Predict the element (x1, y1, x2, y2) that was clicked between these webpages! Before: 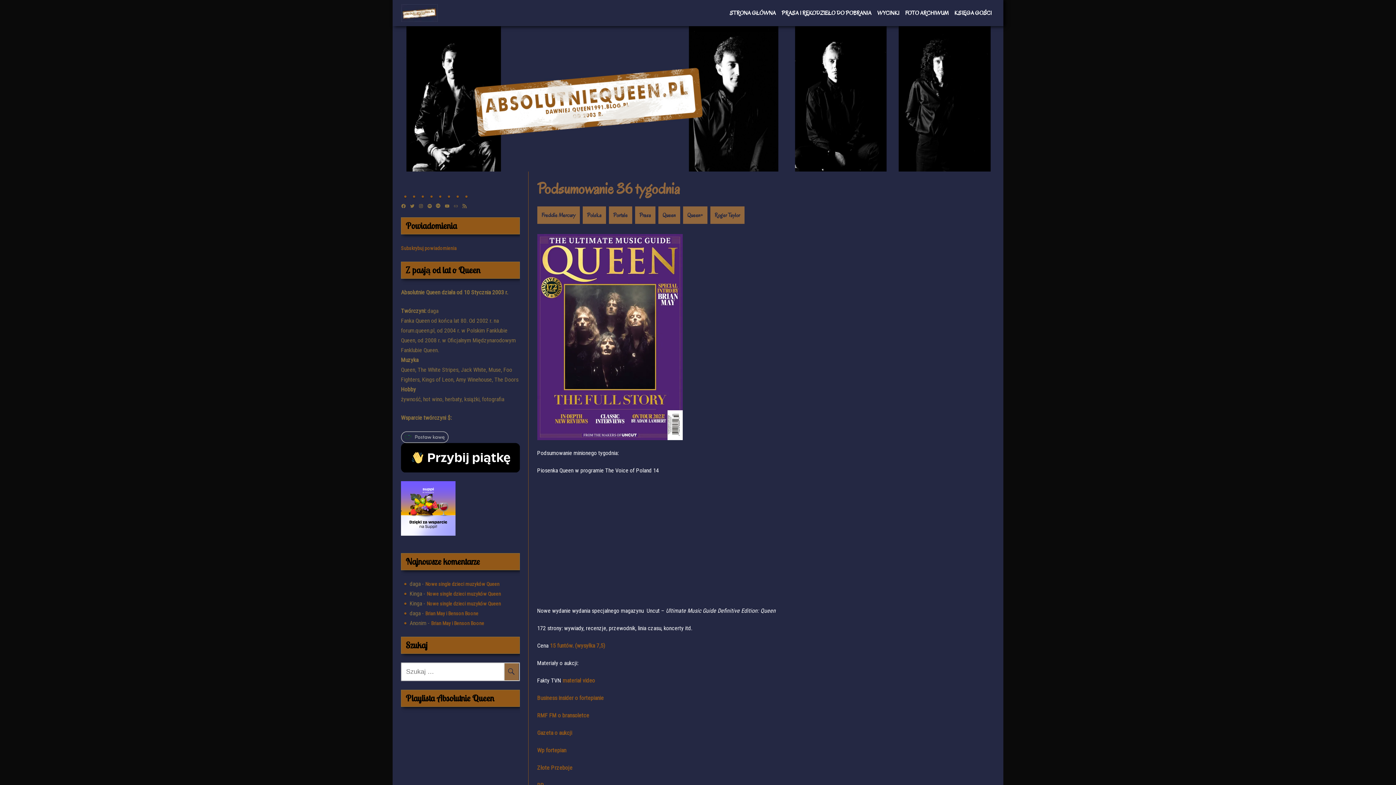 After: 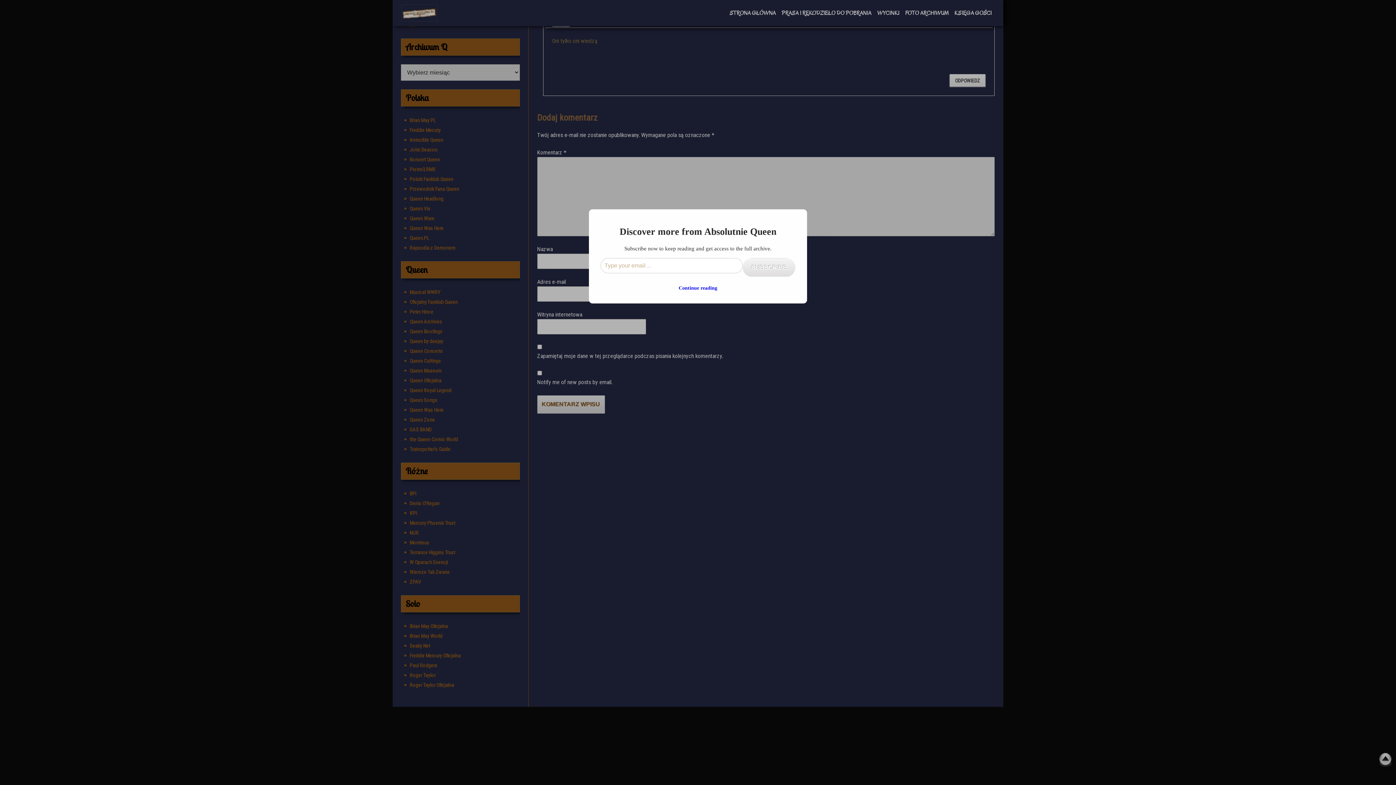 Action: bbox: (425, 610, 478, 616) label: Brian May i Benson Boone